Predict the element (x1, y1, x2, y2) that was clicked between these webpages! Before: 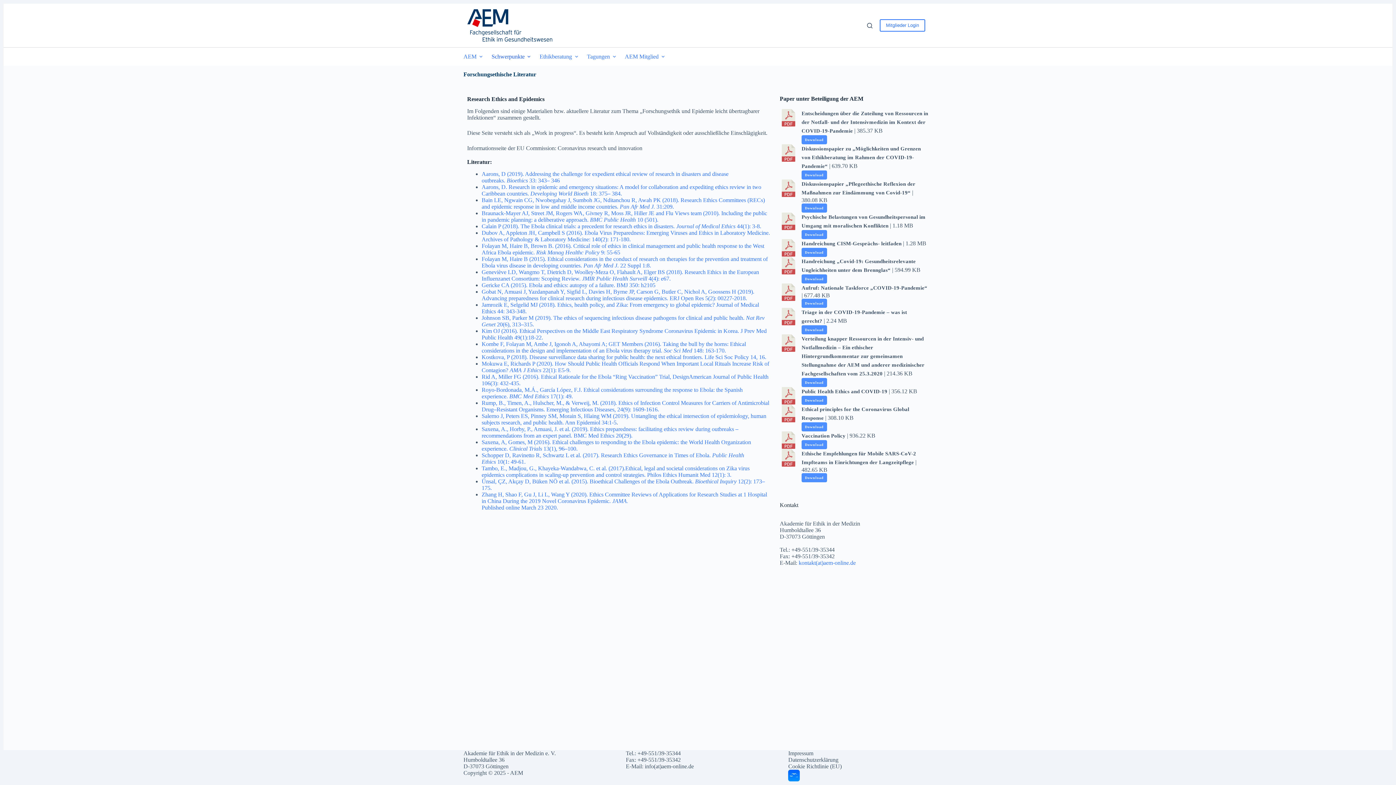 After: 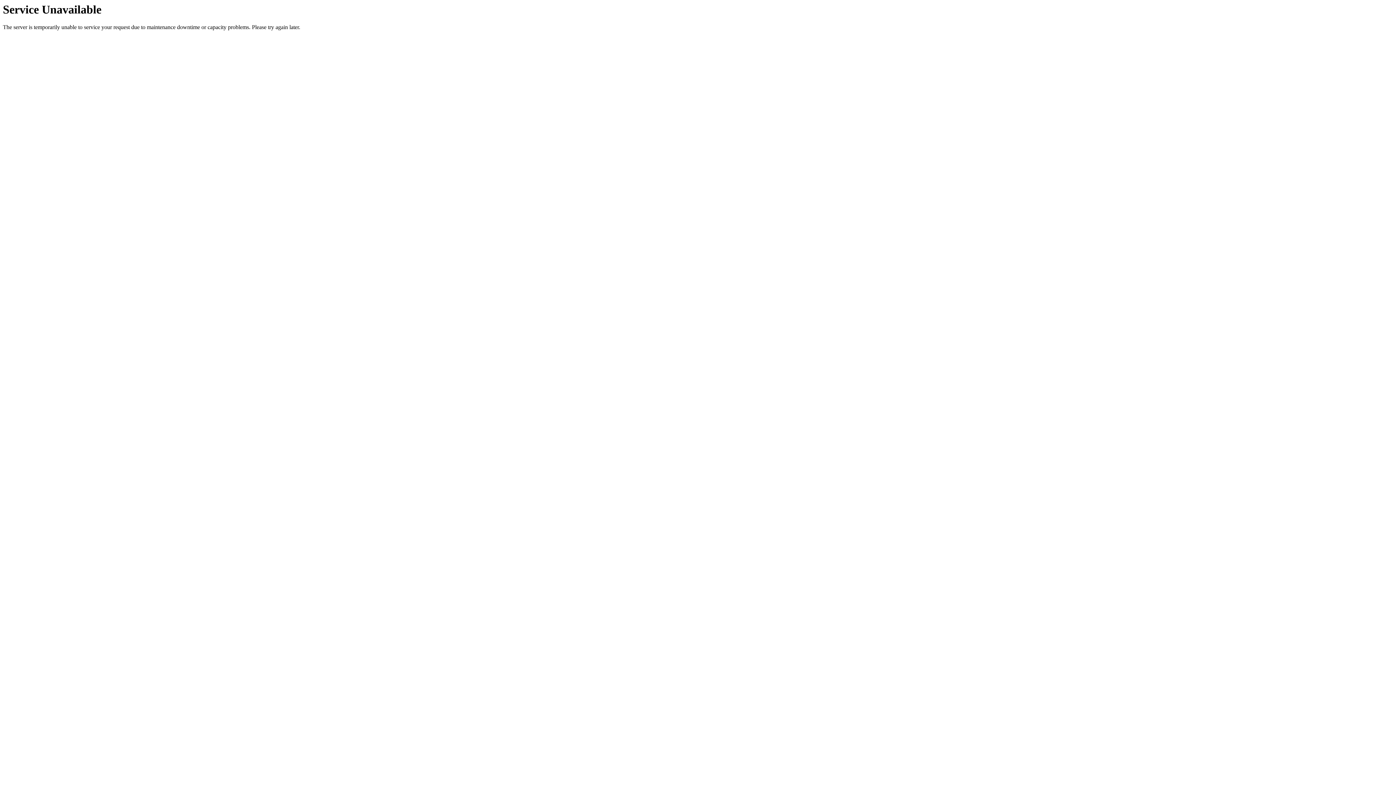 Action: bbox: (788, 763, 841, 769) label: Cookie Richtlinie (EU)